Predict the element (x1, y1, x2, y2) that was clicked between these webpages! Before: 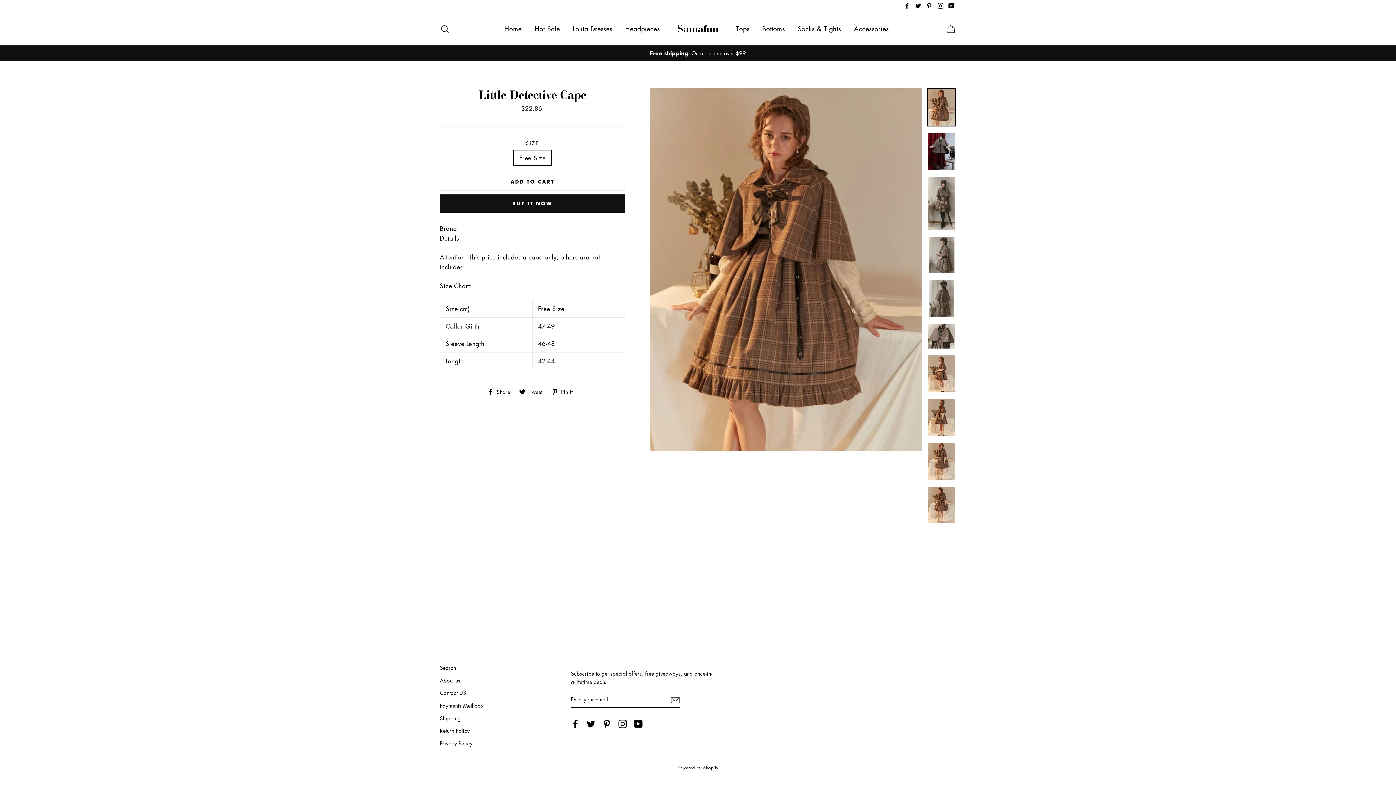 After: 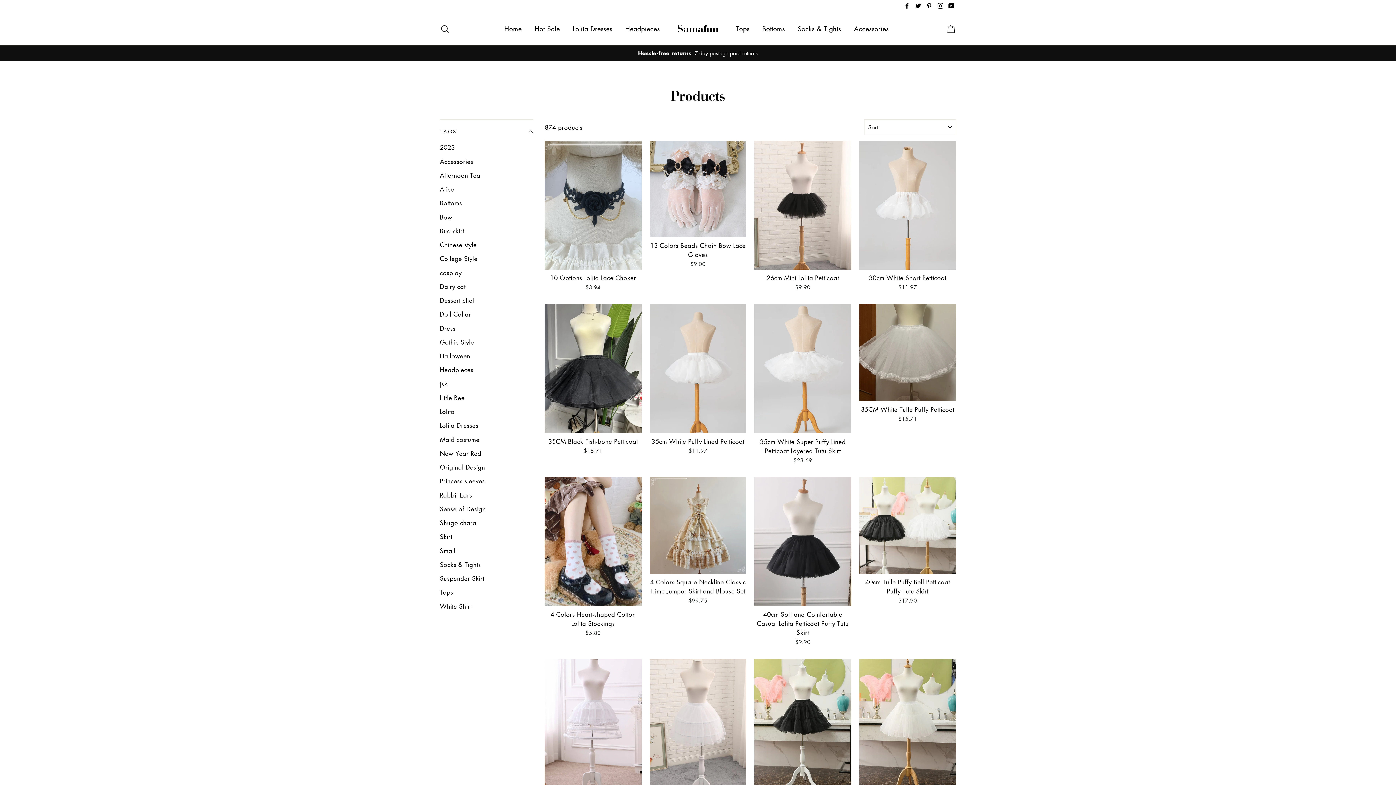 Action: label: Hot Sale bbox: (529, 20, 565, 36)